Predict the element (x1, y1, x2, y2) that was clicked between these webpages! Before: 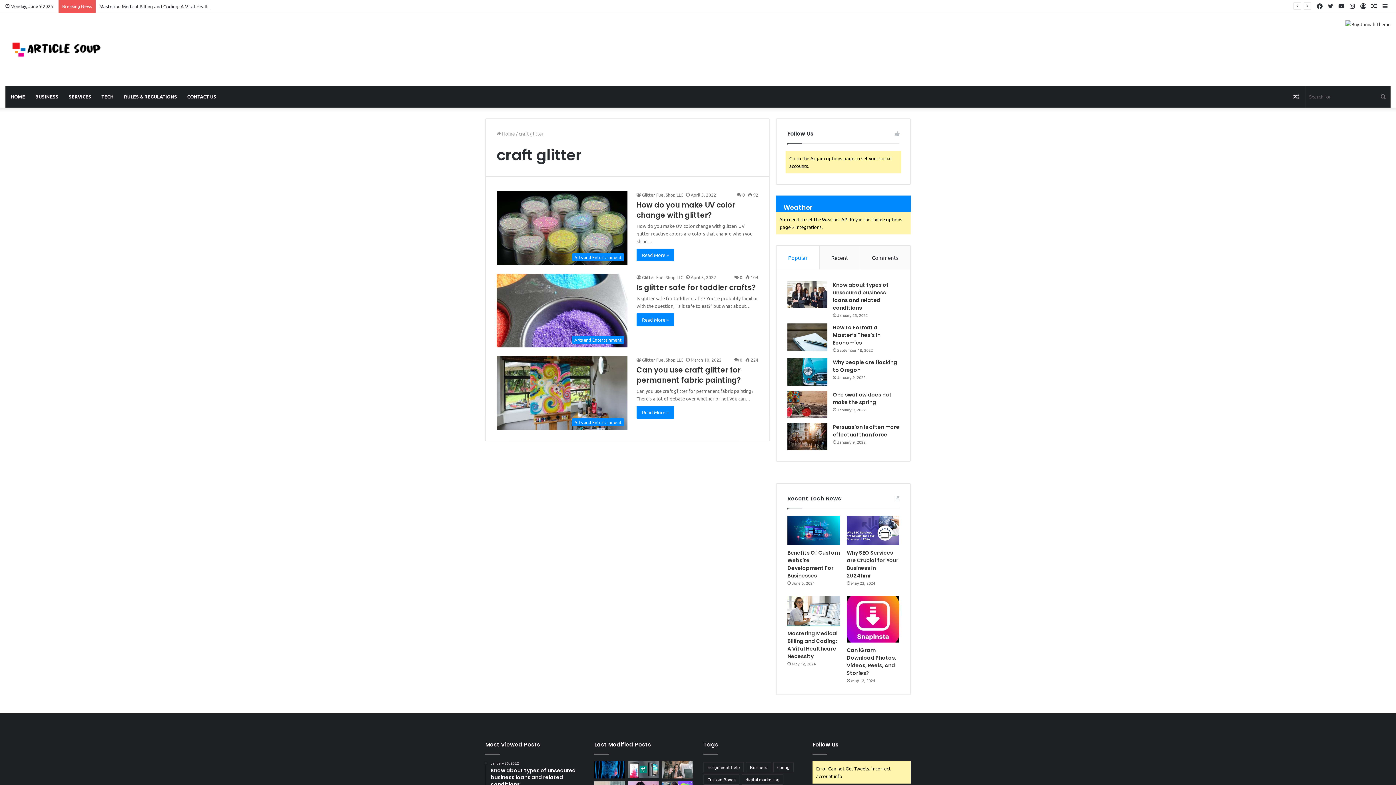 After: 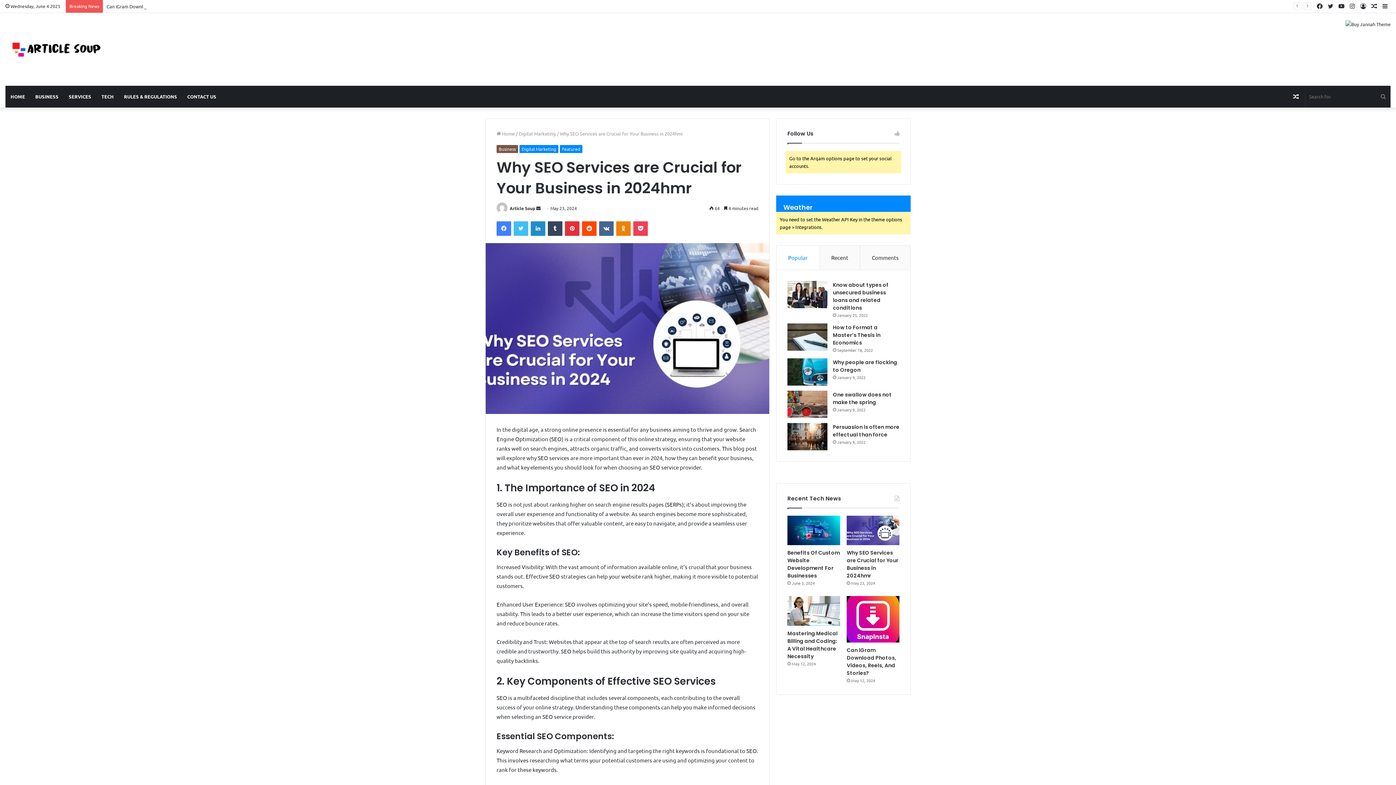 Action: label: Why SEO Services are Crucial for Your Business in 2024hmr bbox: (847, 549, 898, 579)